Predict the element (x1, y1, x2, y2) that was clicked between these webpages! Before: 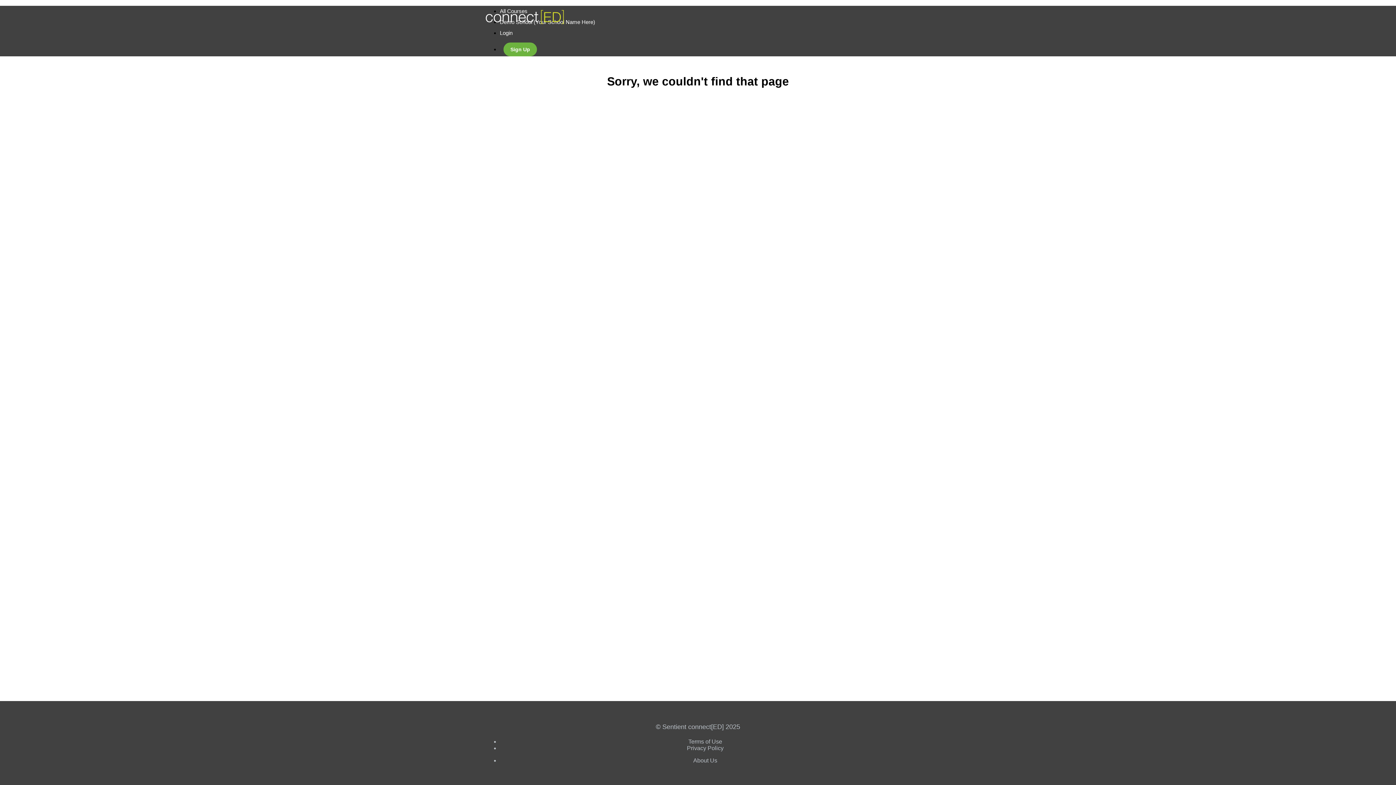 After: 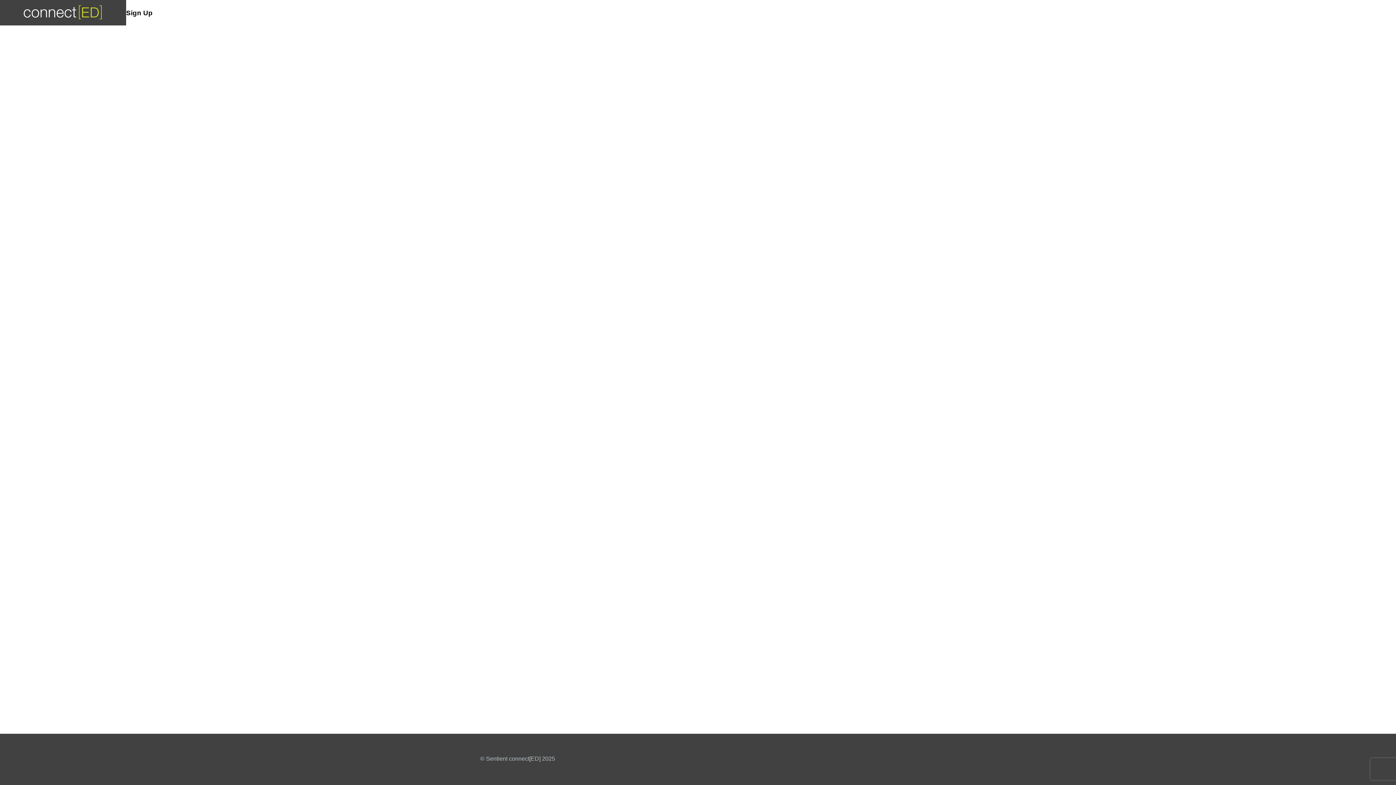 Action: bbox: (503, 42, 537, 56) label: Sign Up